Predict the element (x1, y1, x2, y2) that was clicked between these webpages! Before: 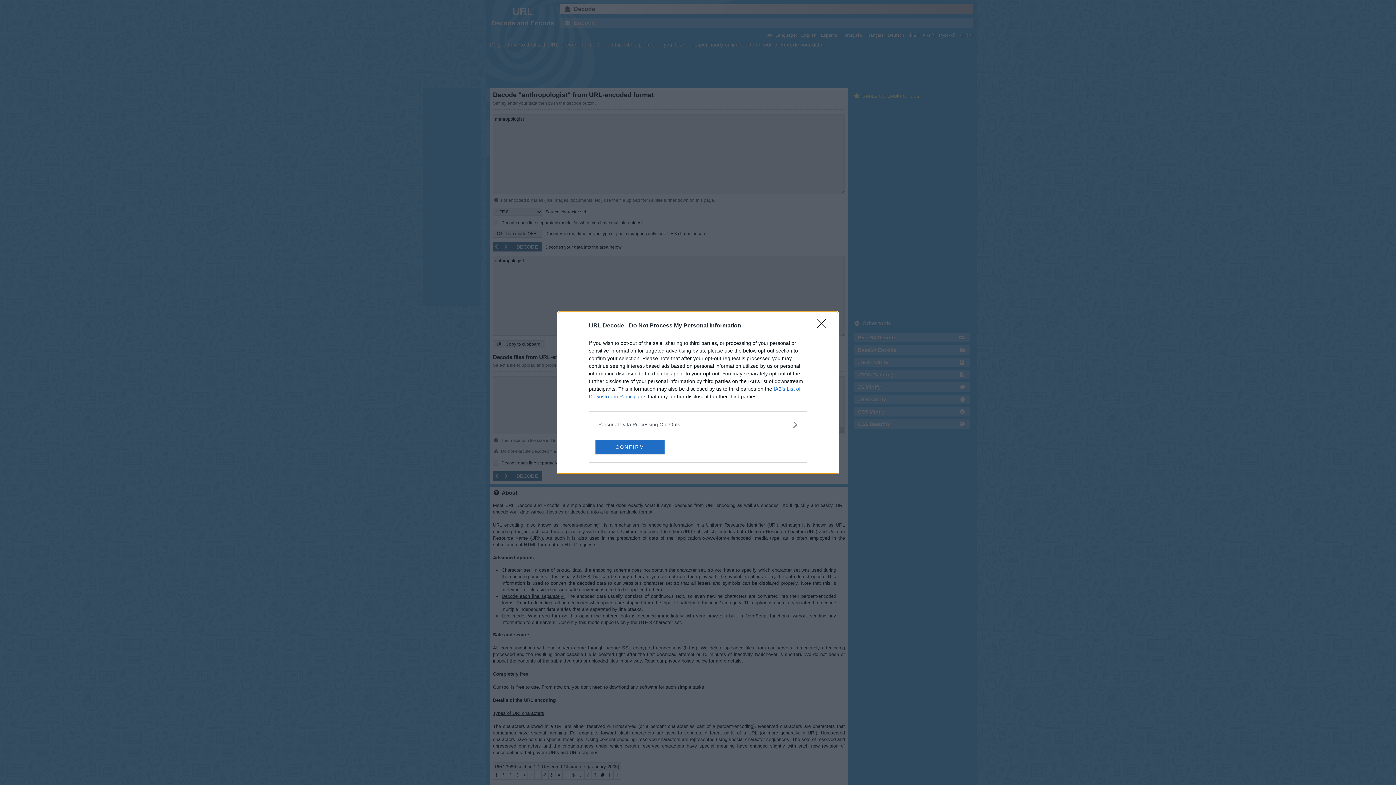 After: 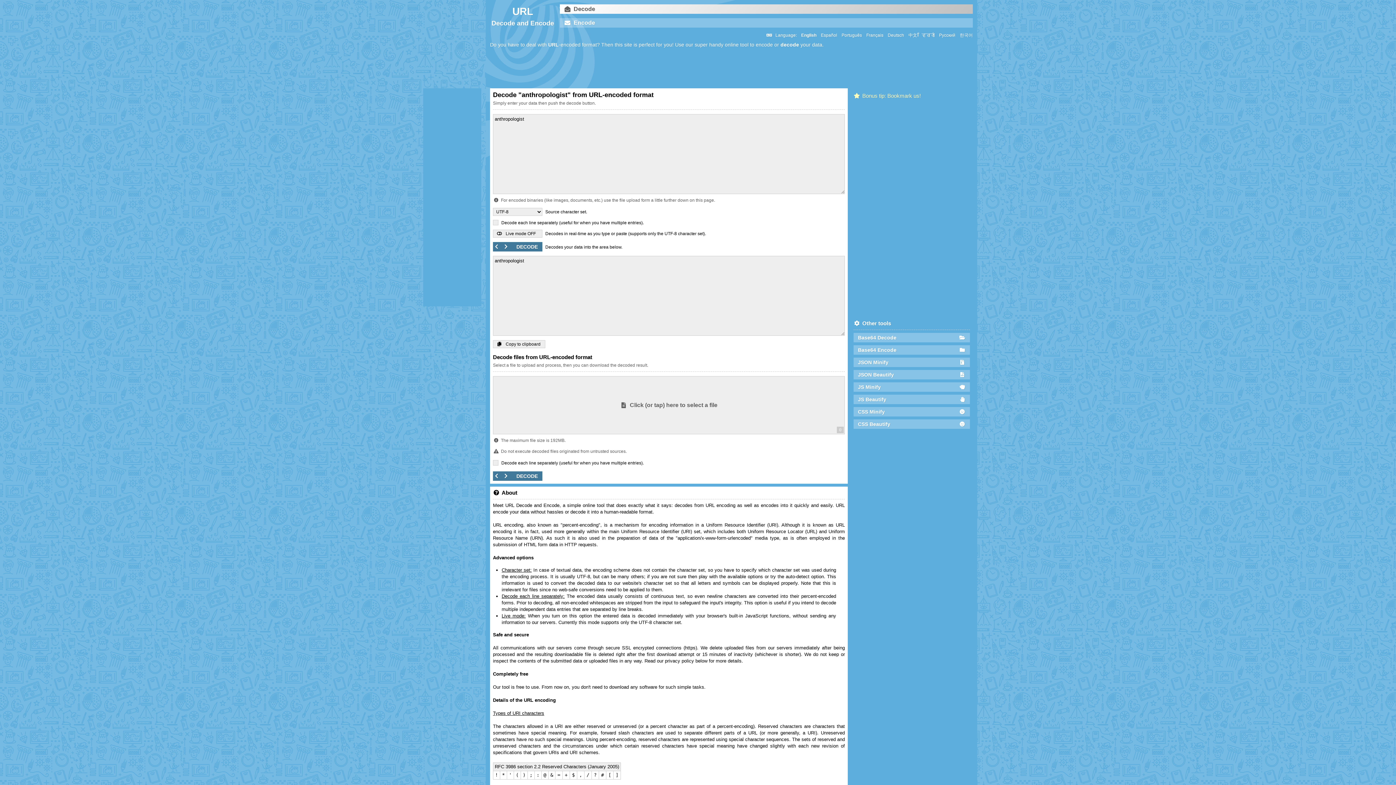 Action: label: CONFIRM bbox: (595, 439, 664, 454)